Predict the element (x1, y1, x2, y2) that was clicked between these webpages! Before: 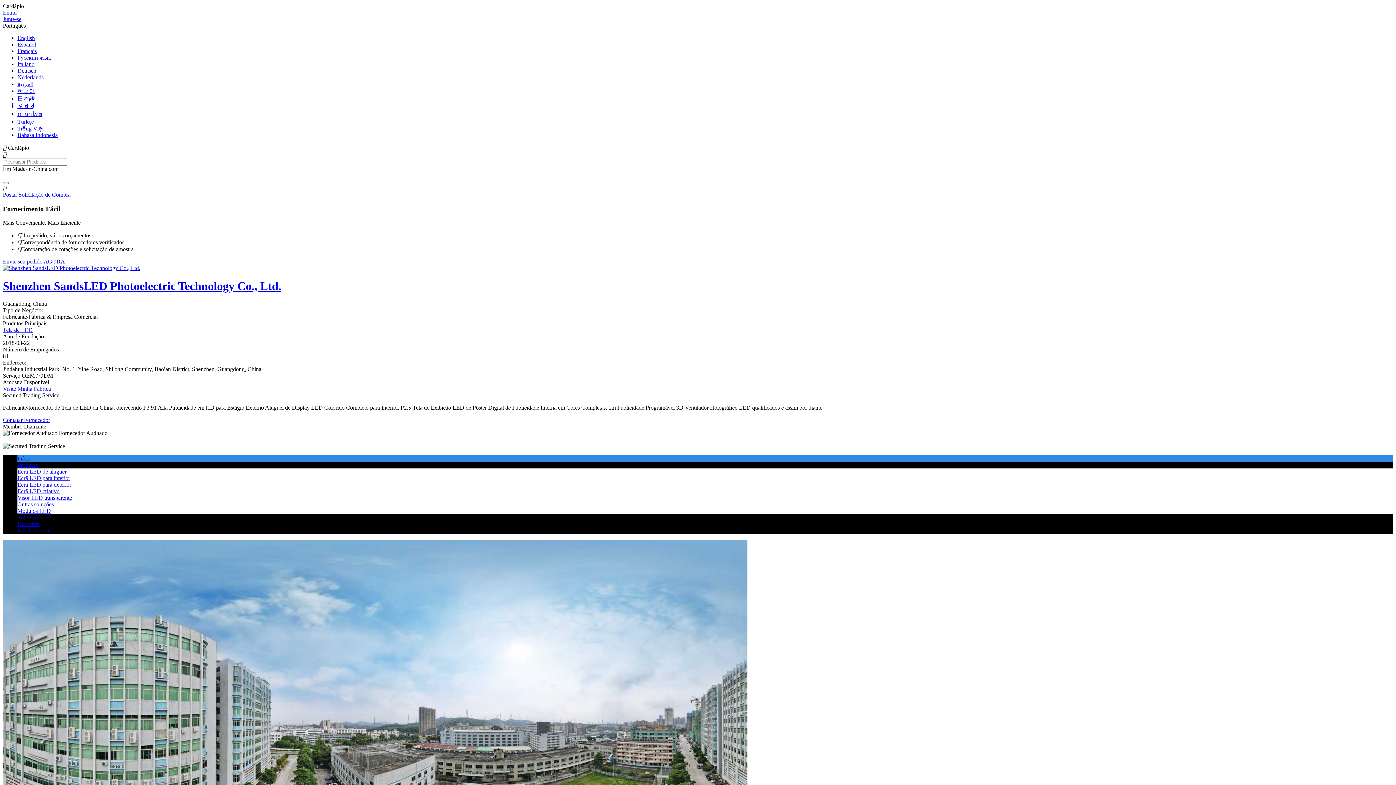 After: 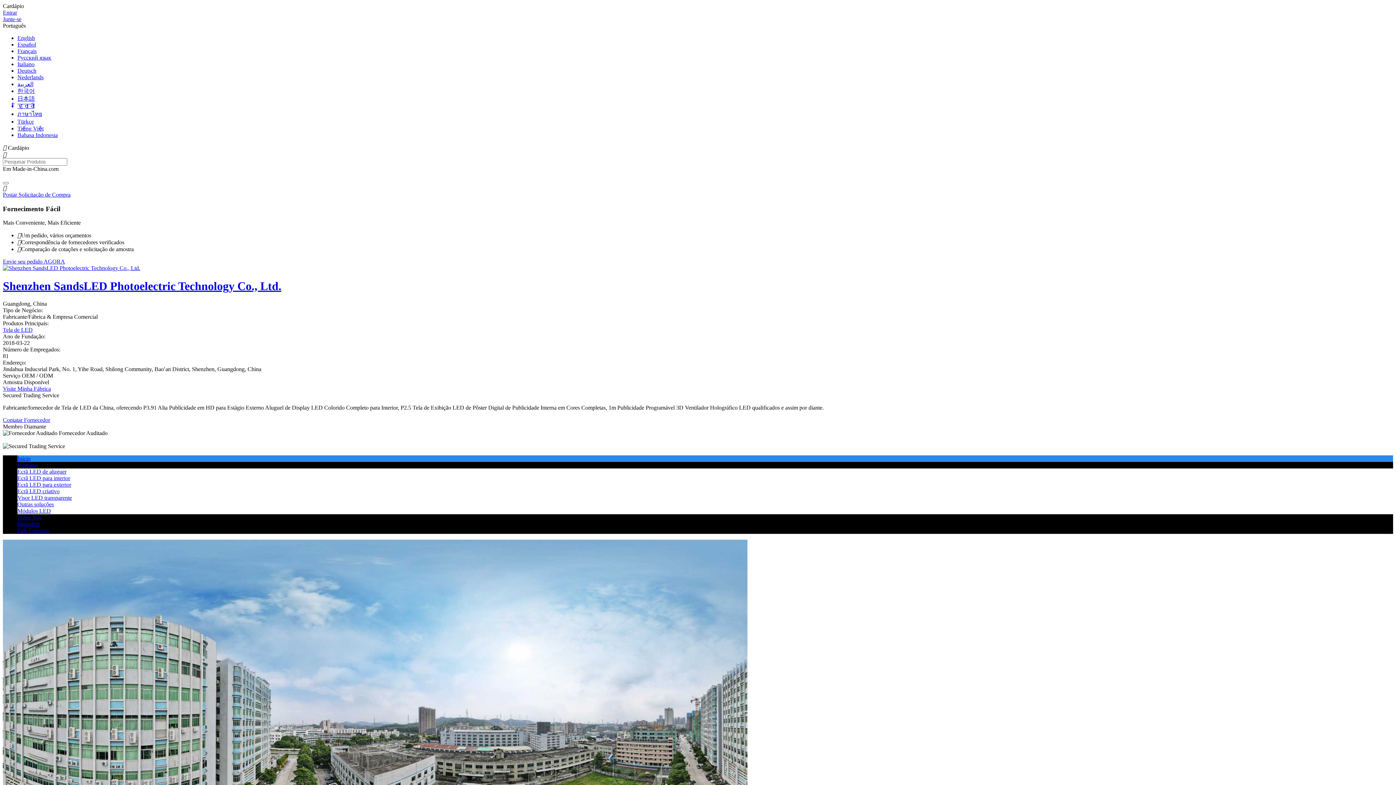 Action: bbox: (17, 455, 30, 461) label: Início